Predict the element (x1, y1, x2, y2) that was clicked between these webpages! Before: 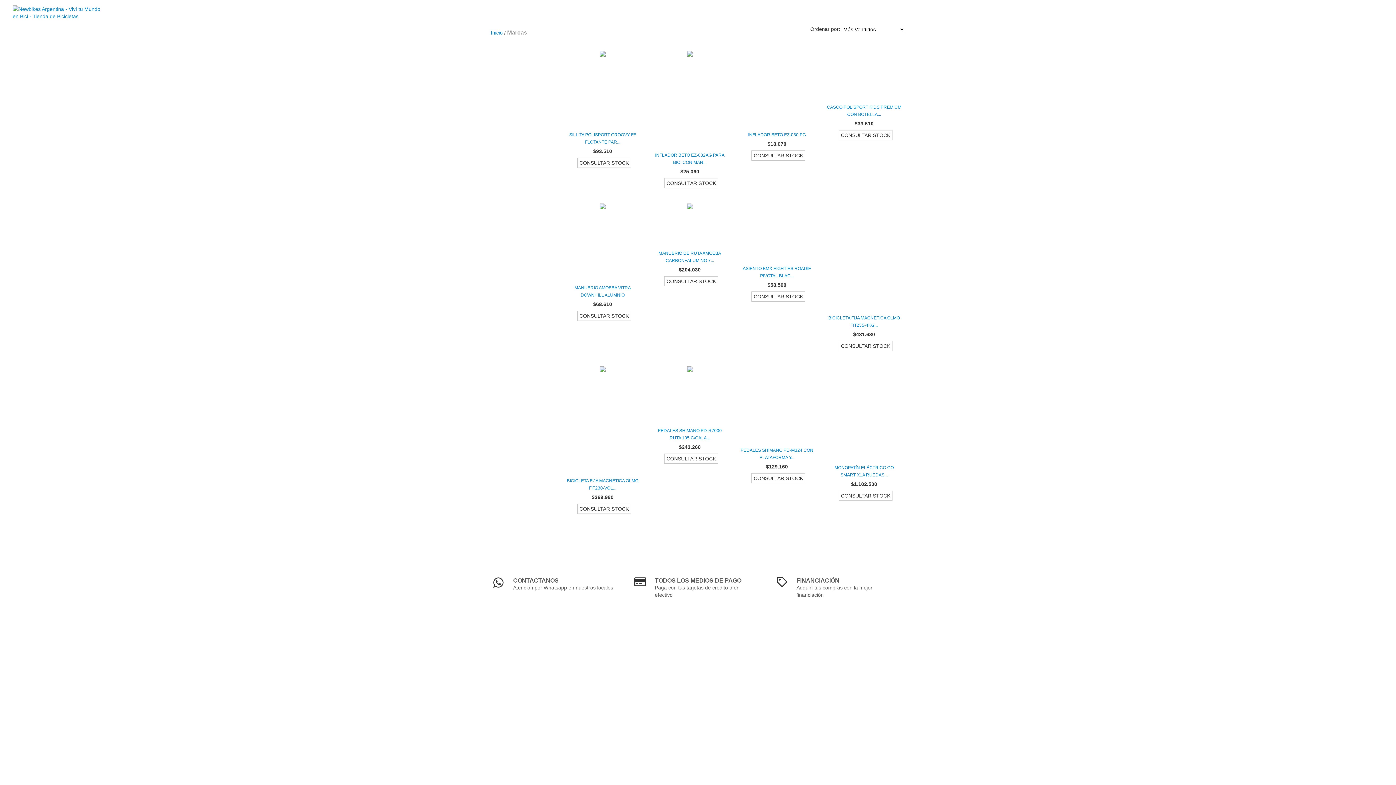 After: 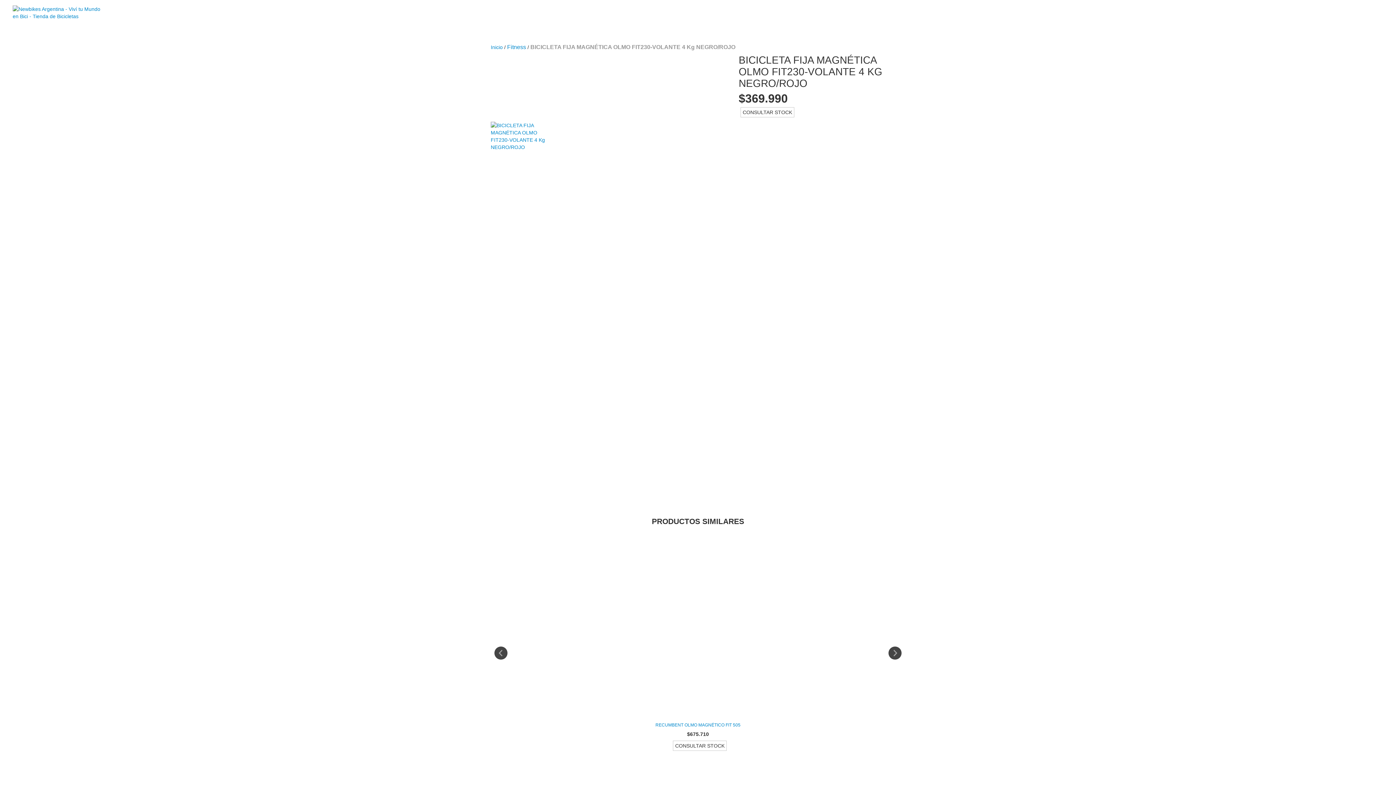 Action: bbox: (565, 477, 640, 492) label: BICICLETA FIJA MAGNÉTICA OLMO FIT230-VOLANTE 4 Kg NEGRO/ROJO